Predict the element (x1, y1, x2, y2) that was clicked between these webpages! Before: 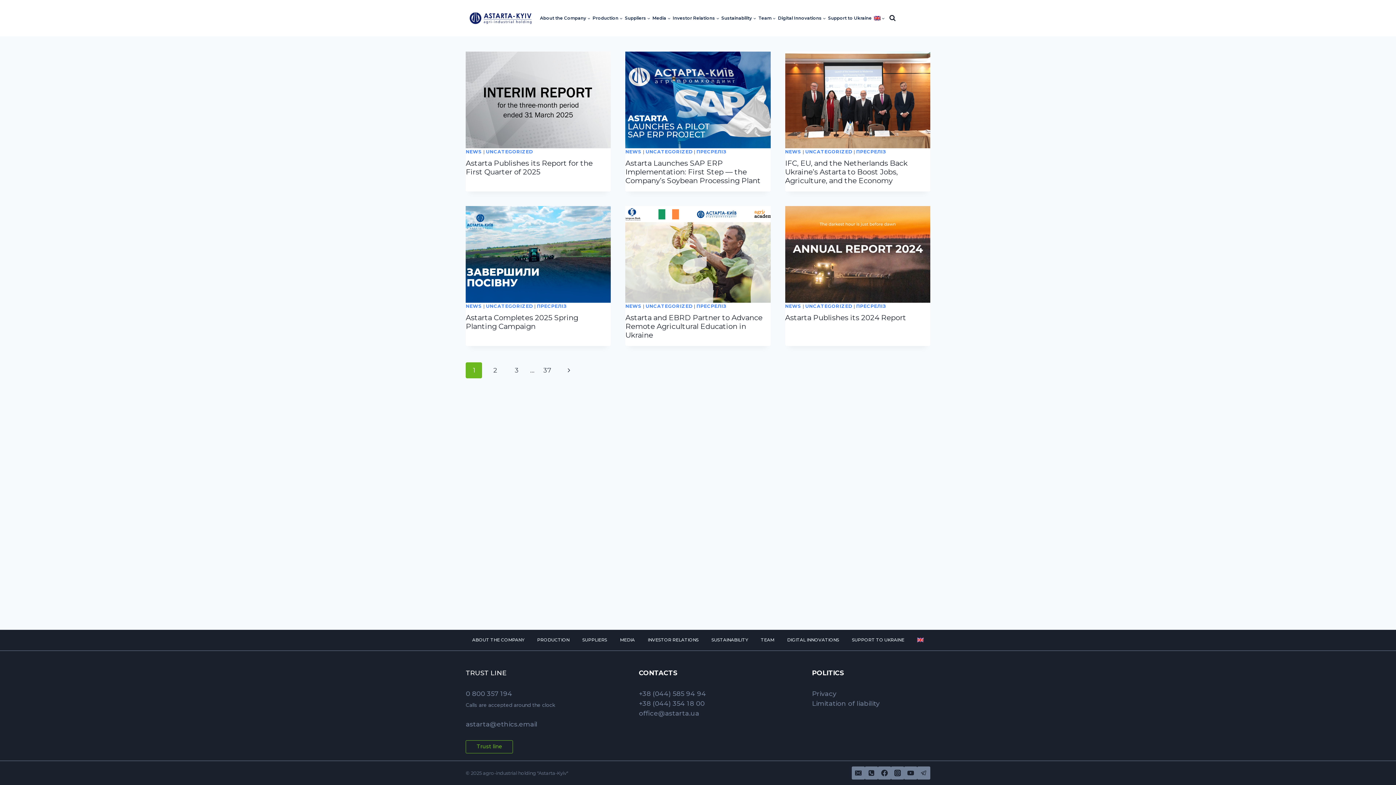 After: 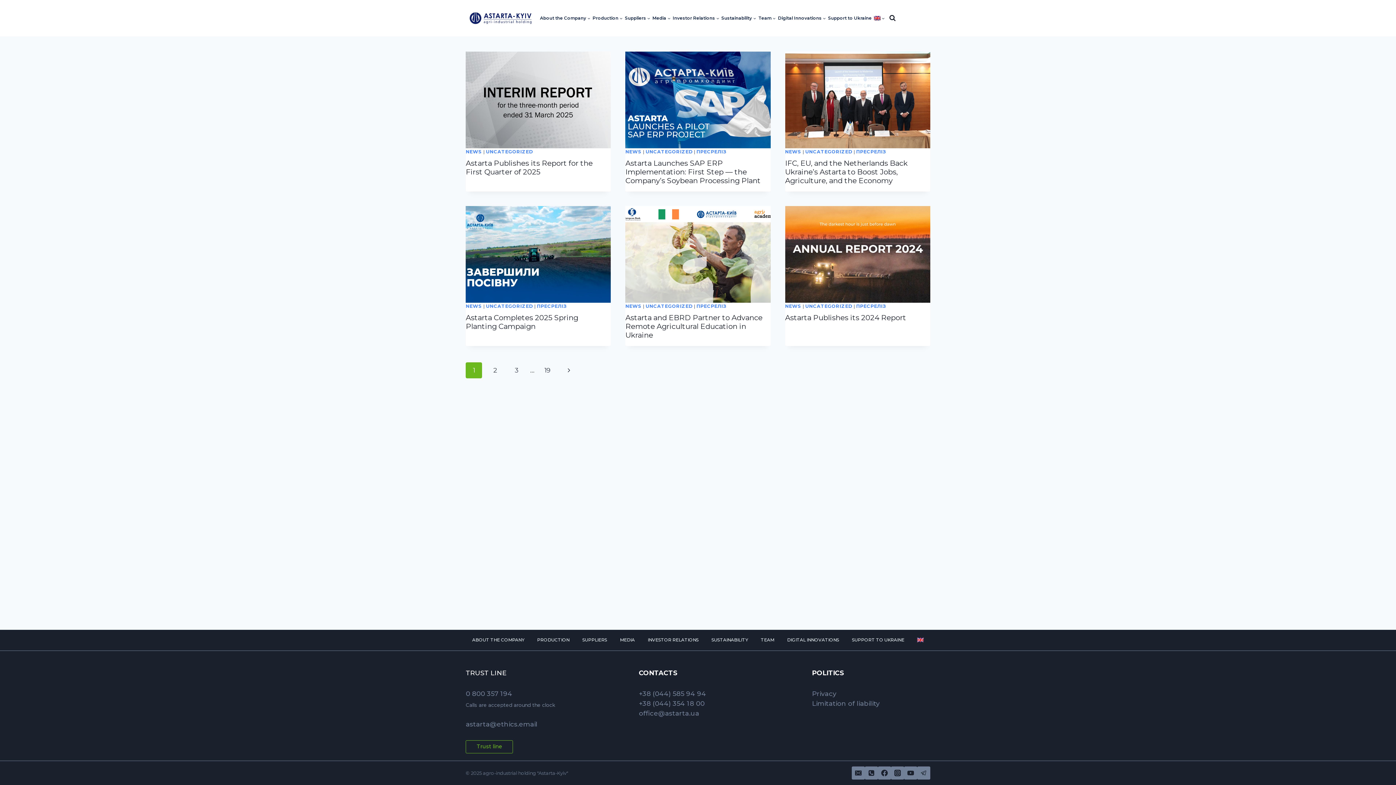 Action: bbox: (486, 303, 533, 309) label: UNCATEGORIZED